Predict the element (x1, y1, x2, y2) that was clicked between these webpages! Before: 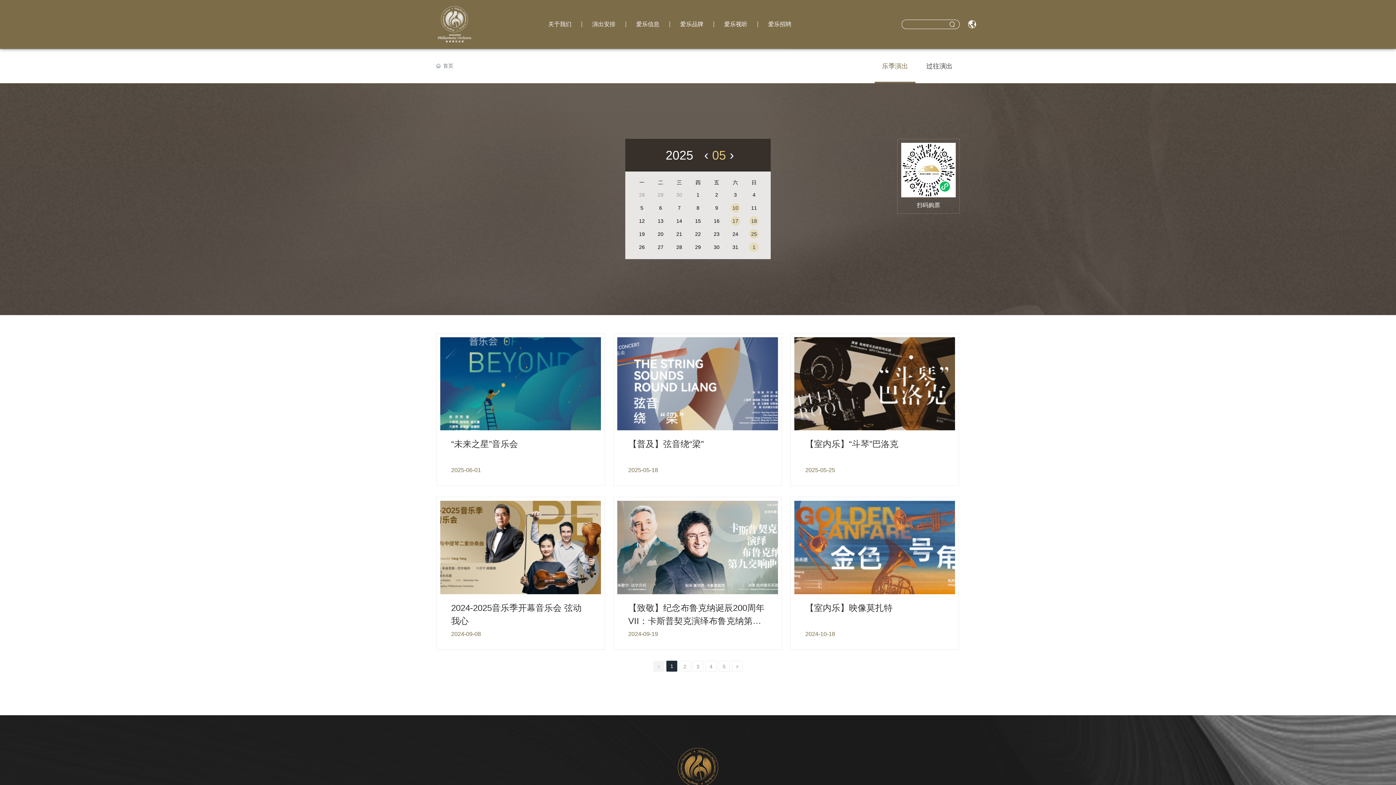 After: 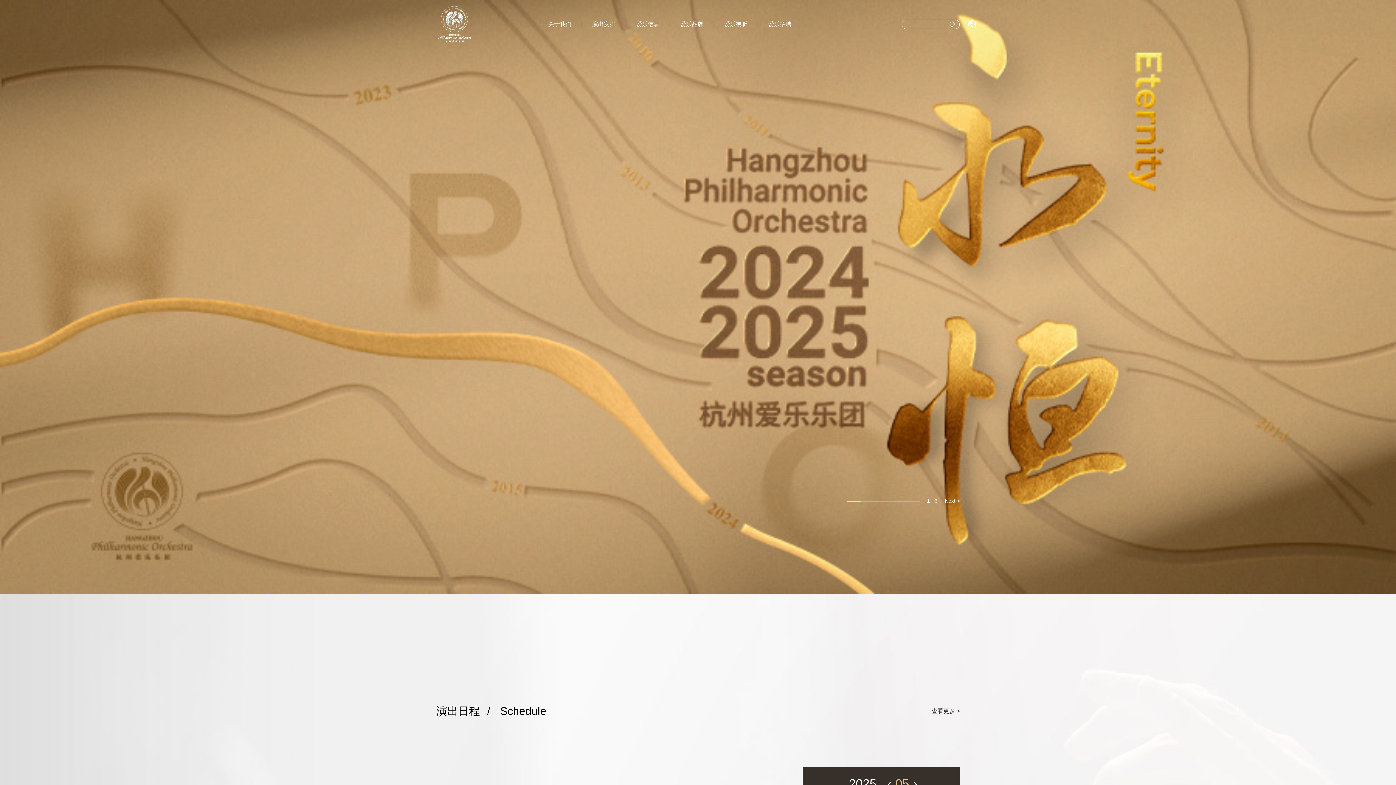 Action: bbox: (436, 6, 472, 42)